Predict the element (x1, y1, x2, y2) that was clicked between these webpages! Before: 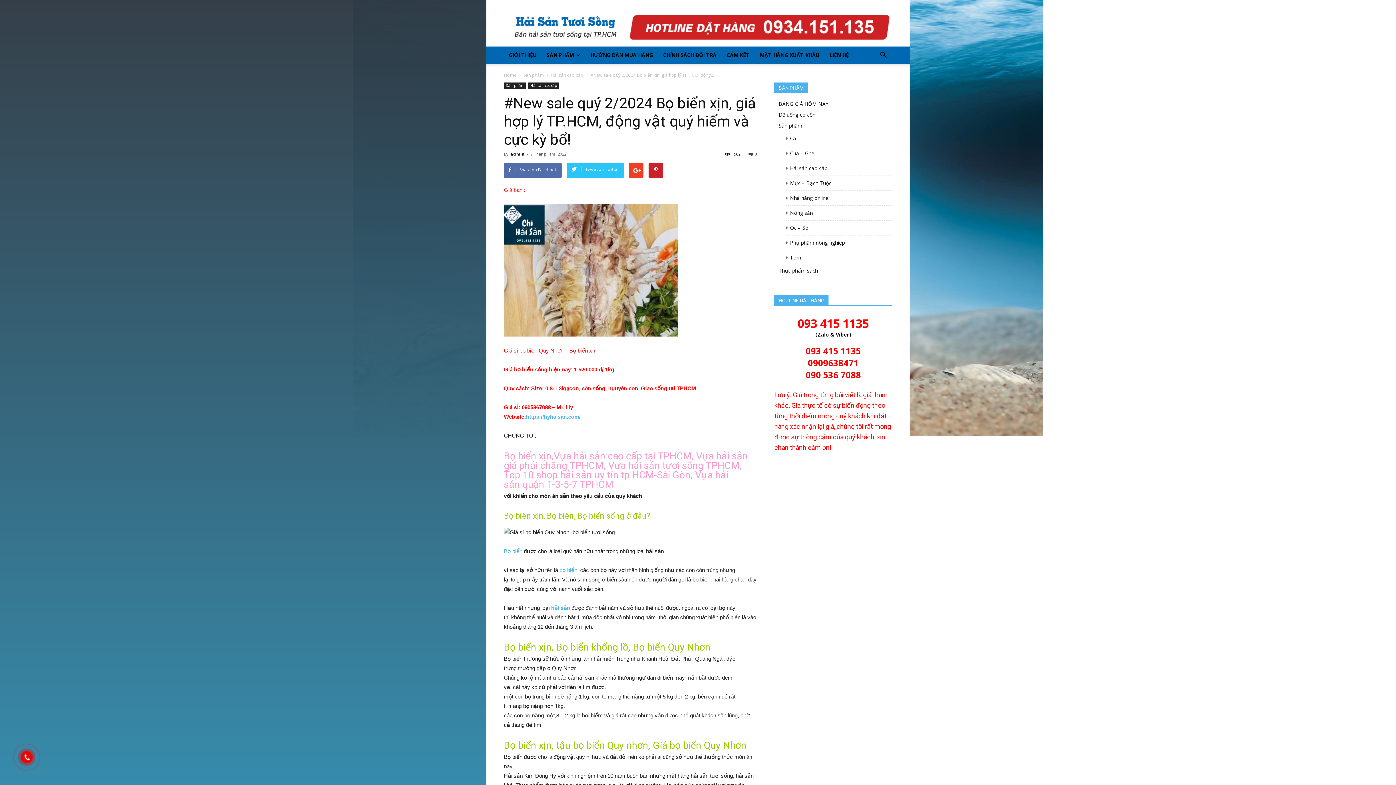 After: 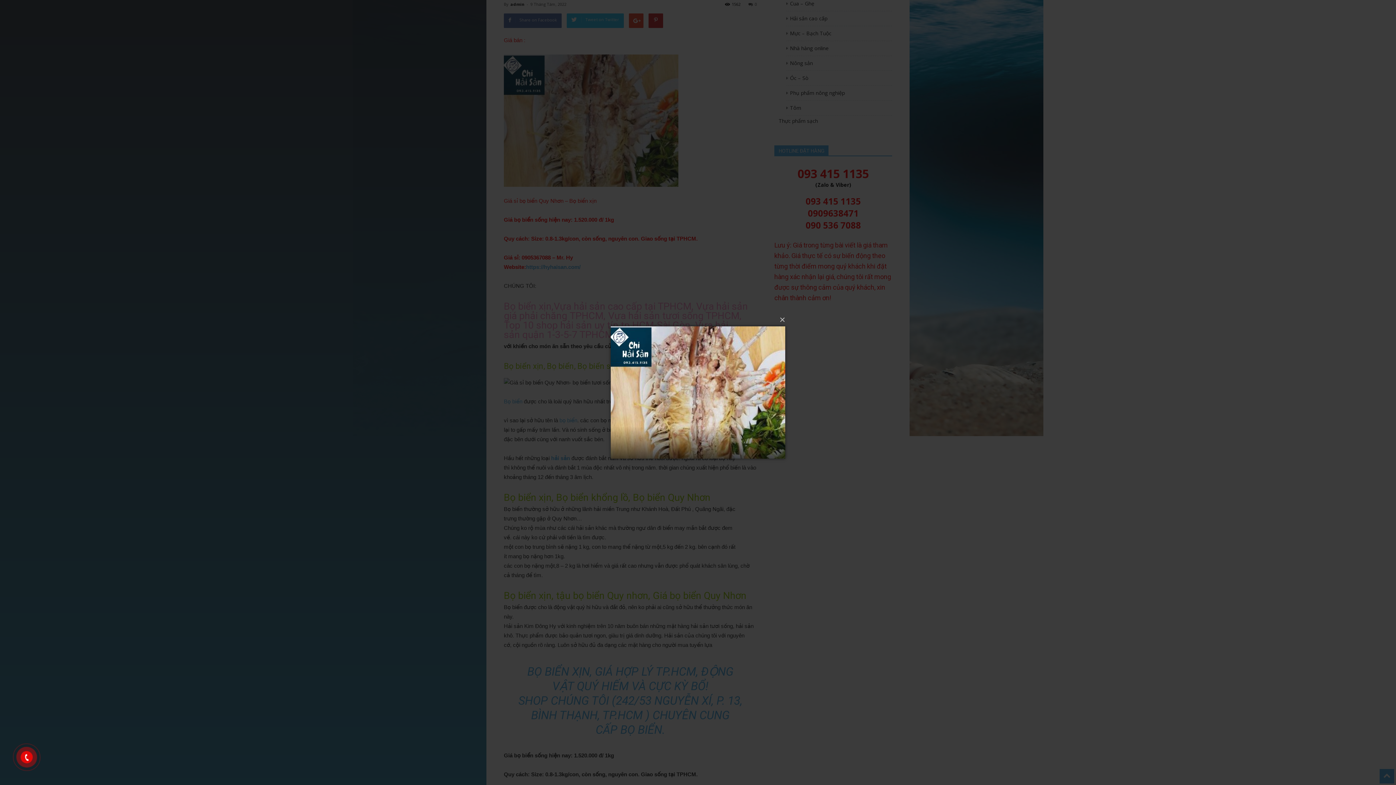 Action: bbox: (504, 204, 757, 336)